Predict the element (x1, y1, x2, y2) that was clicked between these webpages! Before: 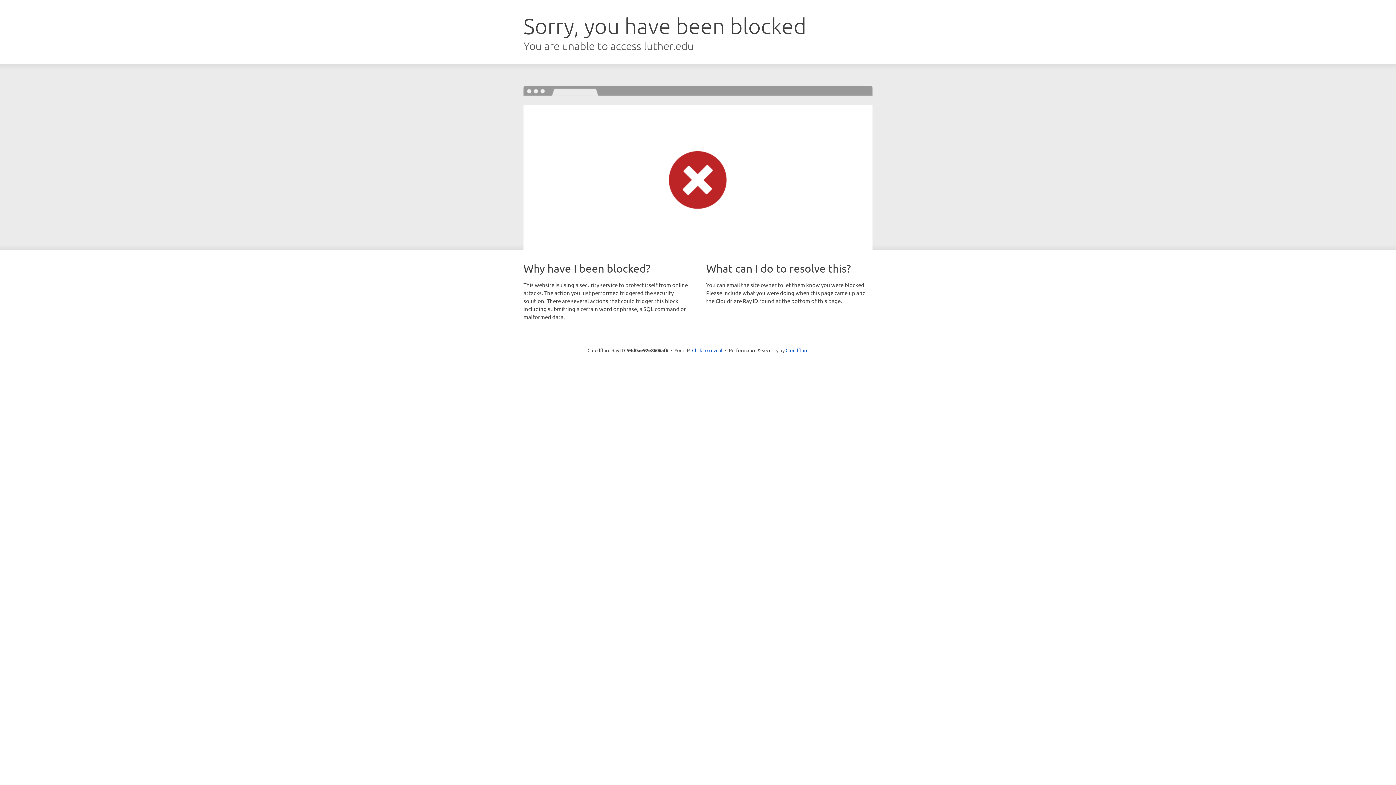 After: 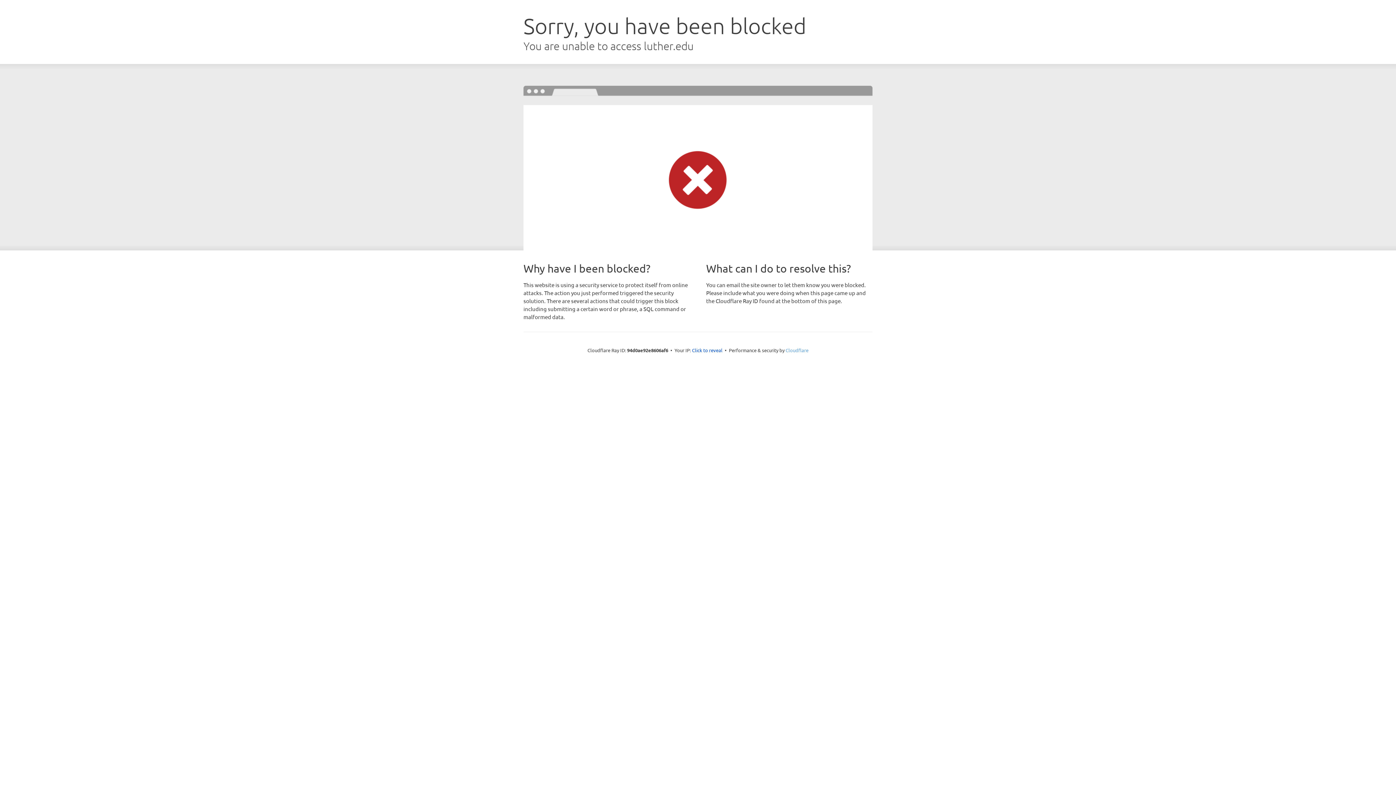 Action: label: Cloudflare bbox: (785, 347, 808, 353)